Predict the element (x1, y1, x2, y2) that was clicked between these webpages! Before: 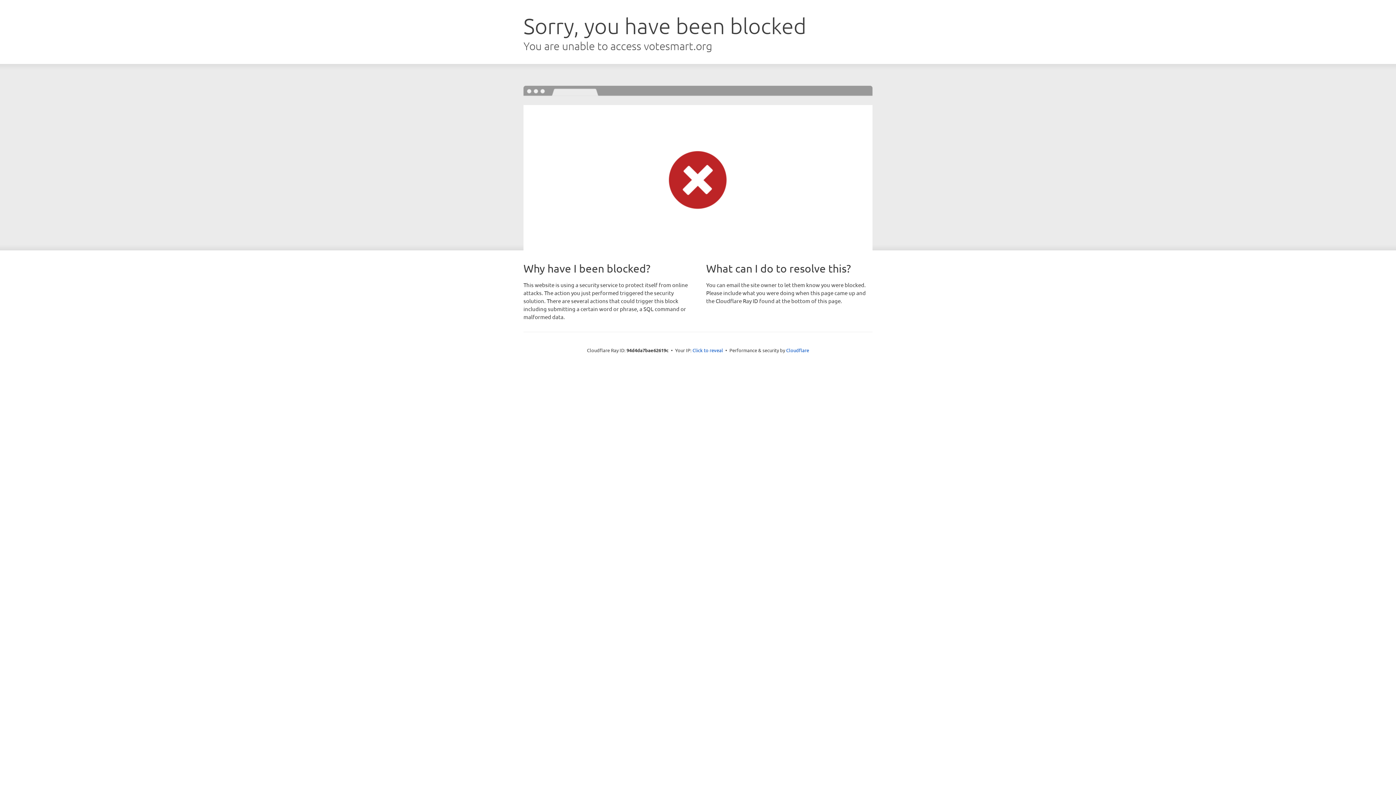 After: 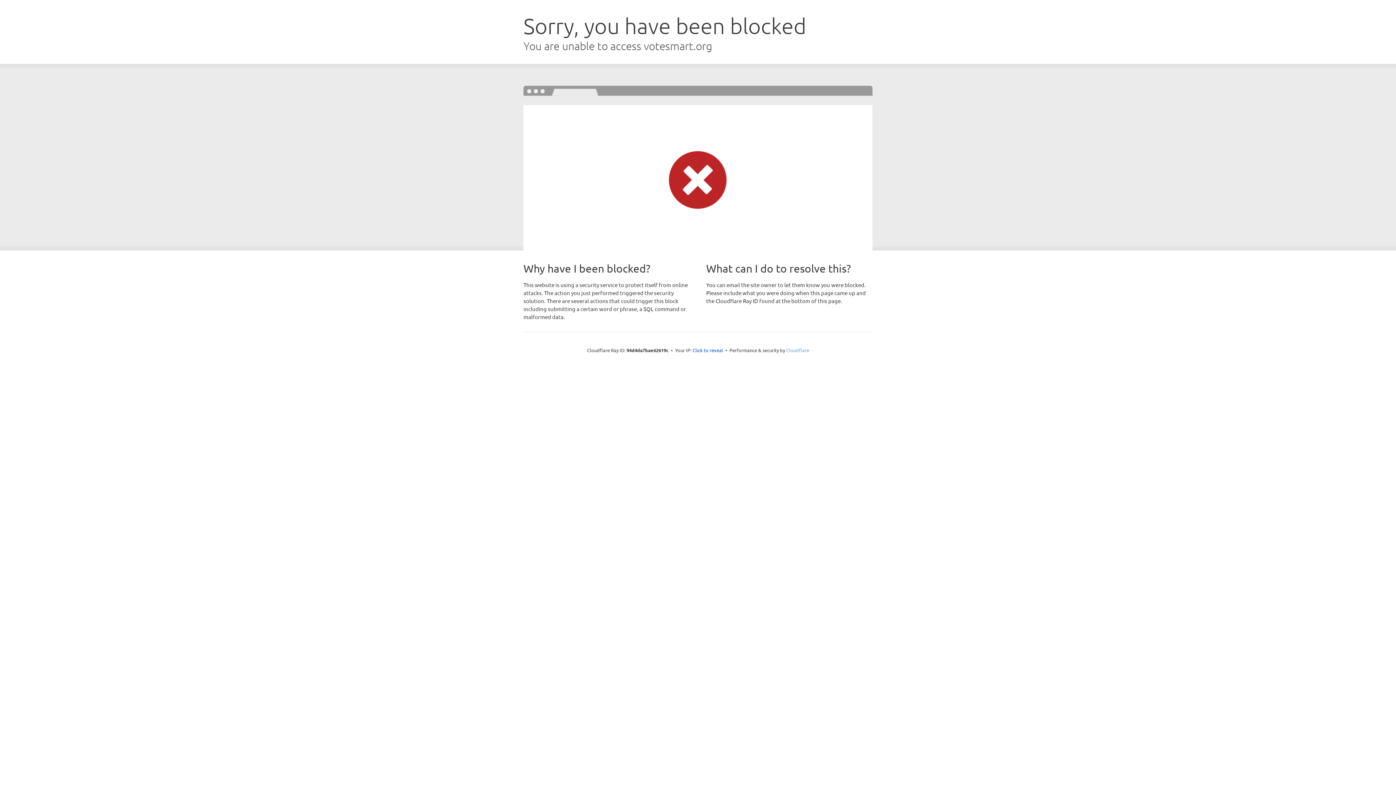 Action: label: Cloudflare bbox: (786, 347, 809, 353)